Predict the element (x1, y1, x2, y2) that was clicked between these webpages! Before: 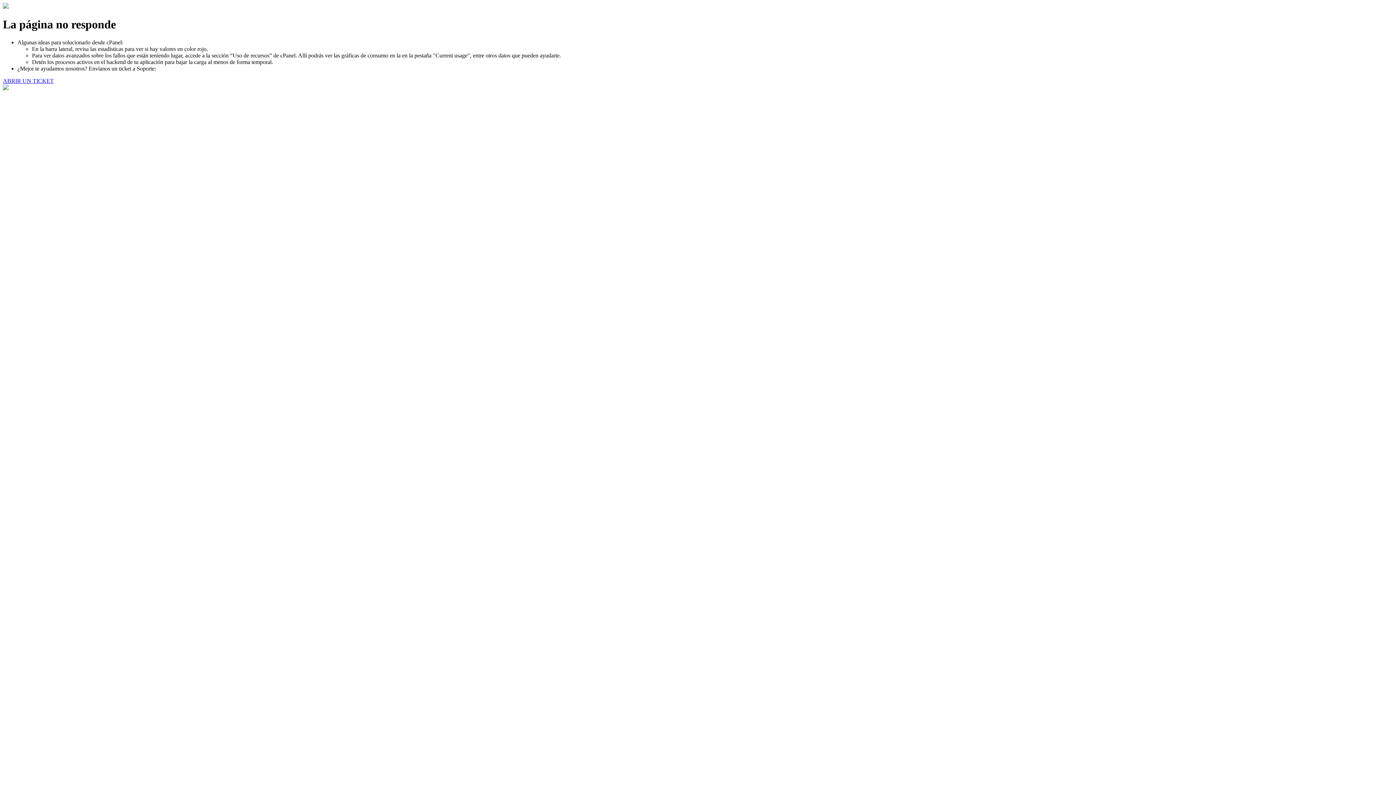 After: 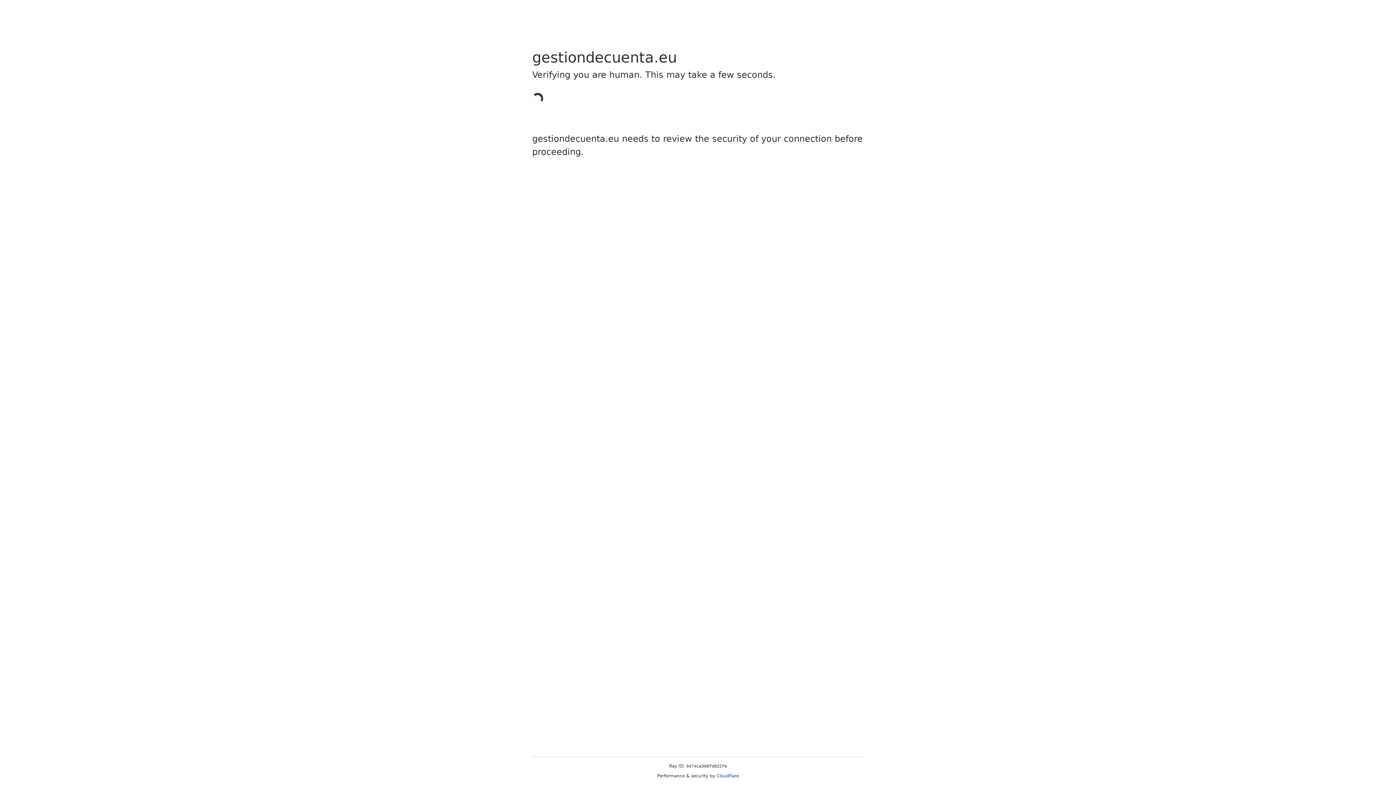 Action: bbox: (2, 77, 53, 83) label: ABRIR UN TICKET